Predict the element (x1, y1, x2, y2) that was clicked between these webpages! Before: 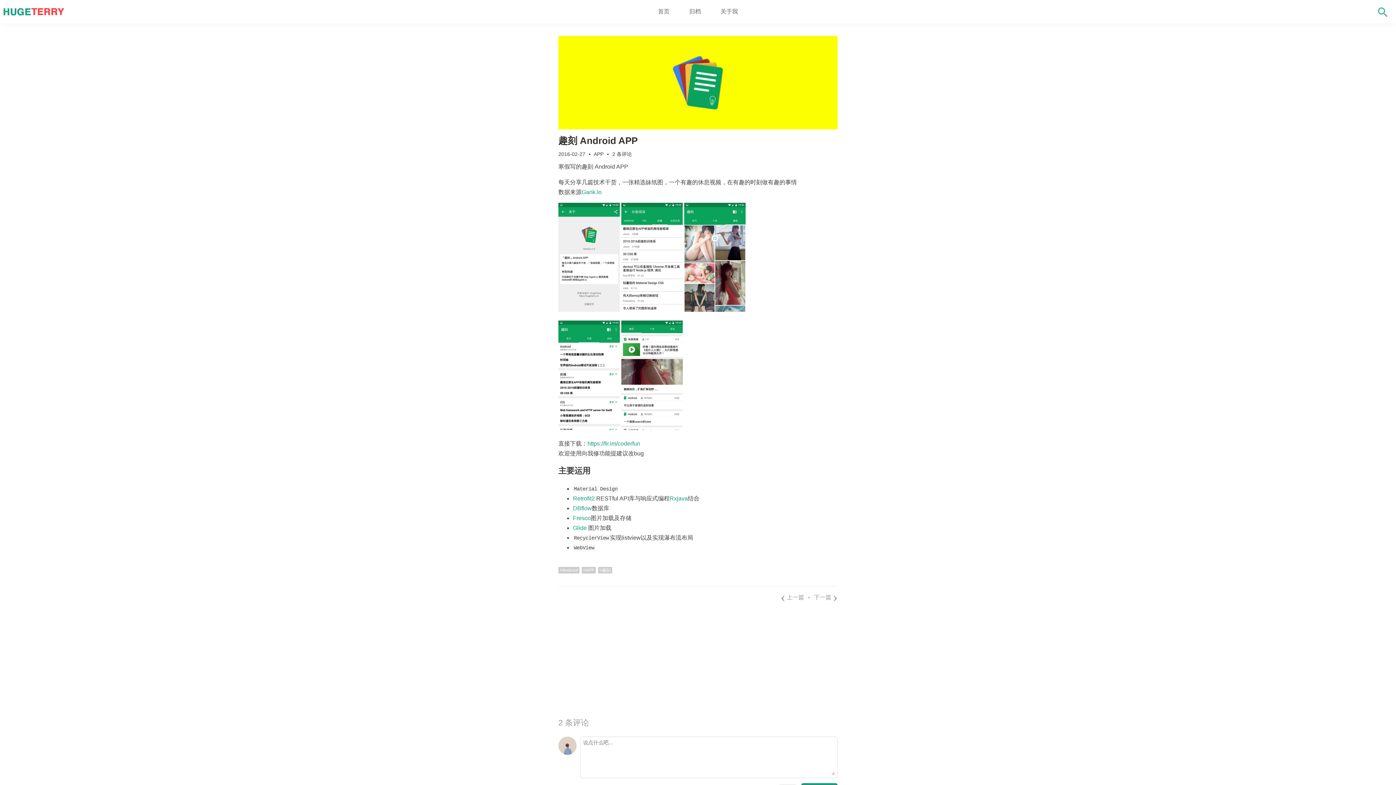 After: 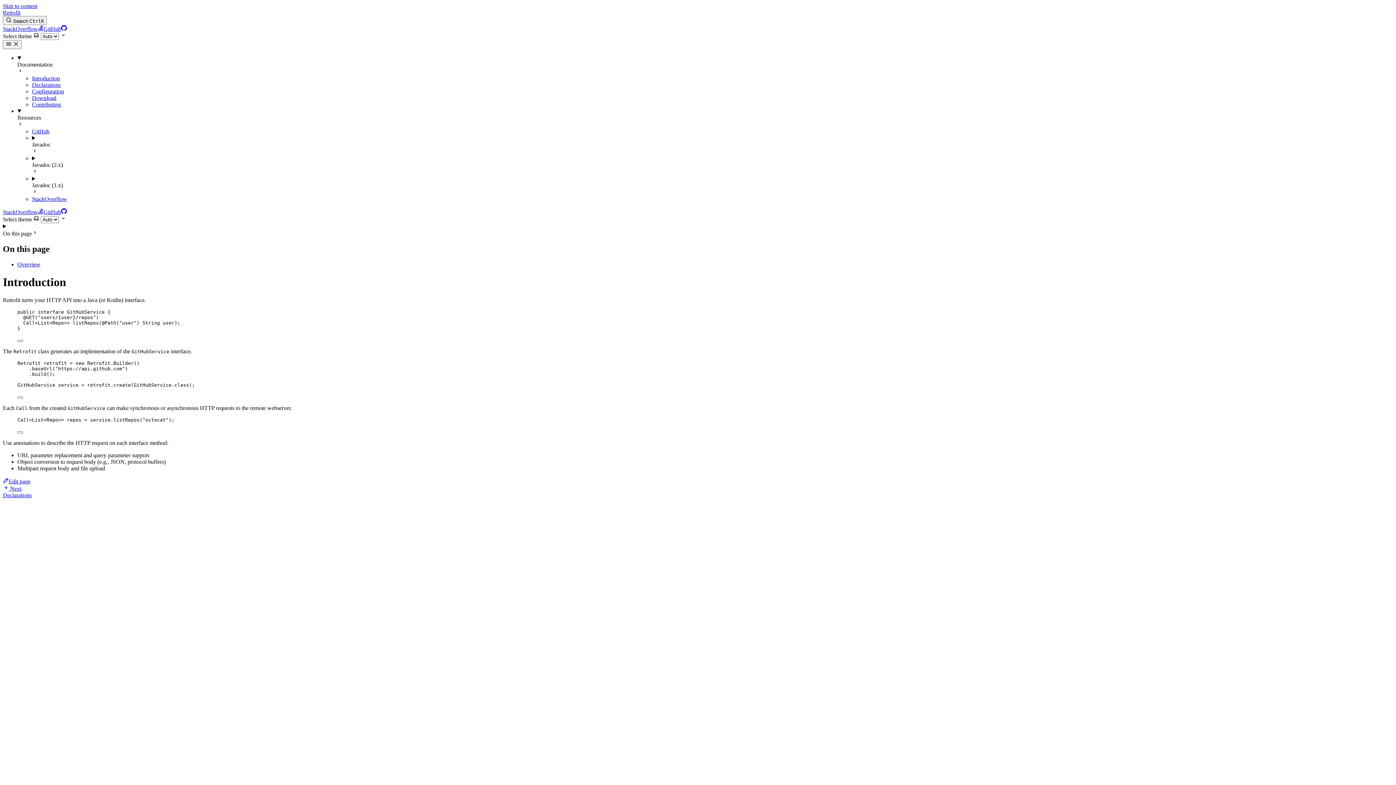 Action: bbox: (573, 495, 594, 501) label: Retrofit2